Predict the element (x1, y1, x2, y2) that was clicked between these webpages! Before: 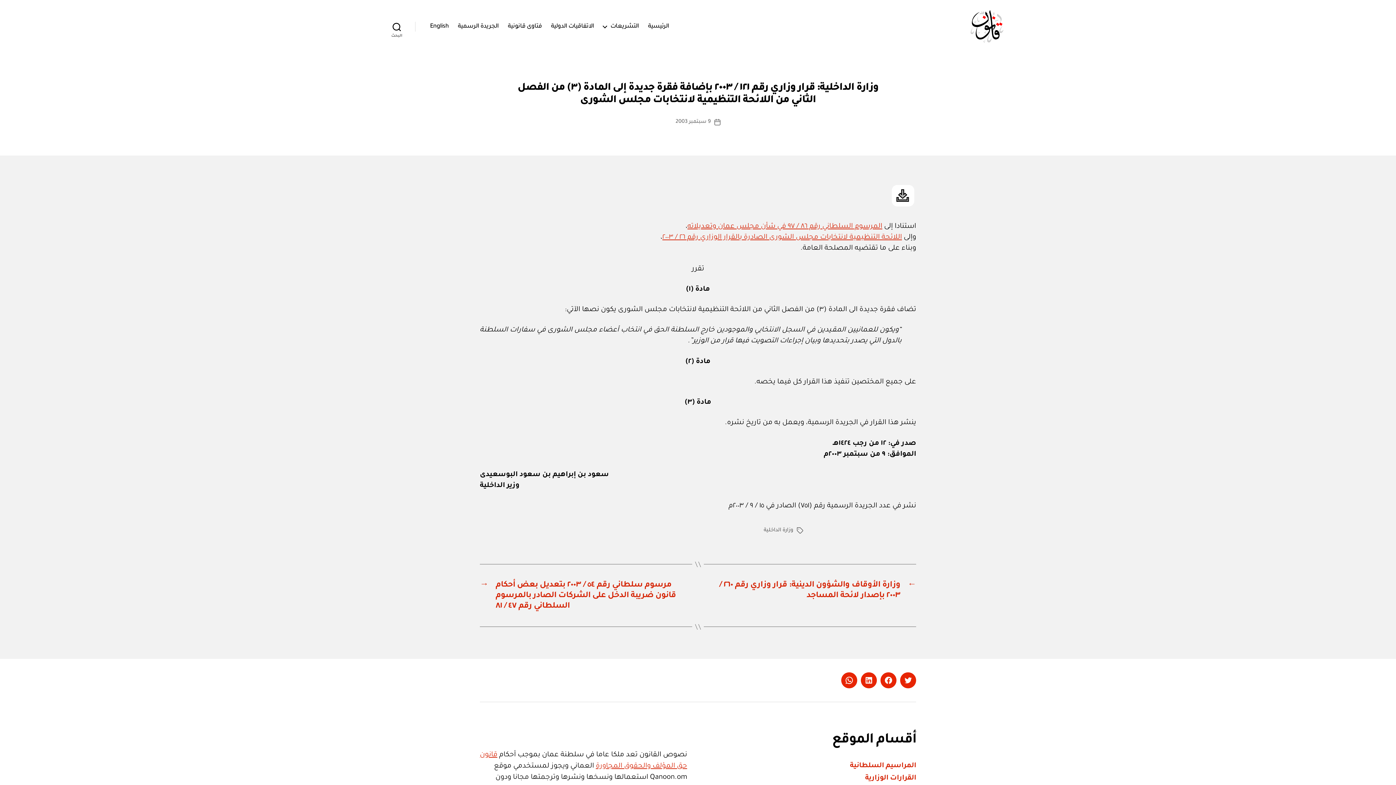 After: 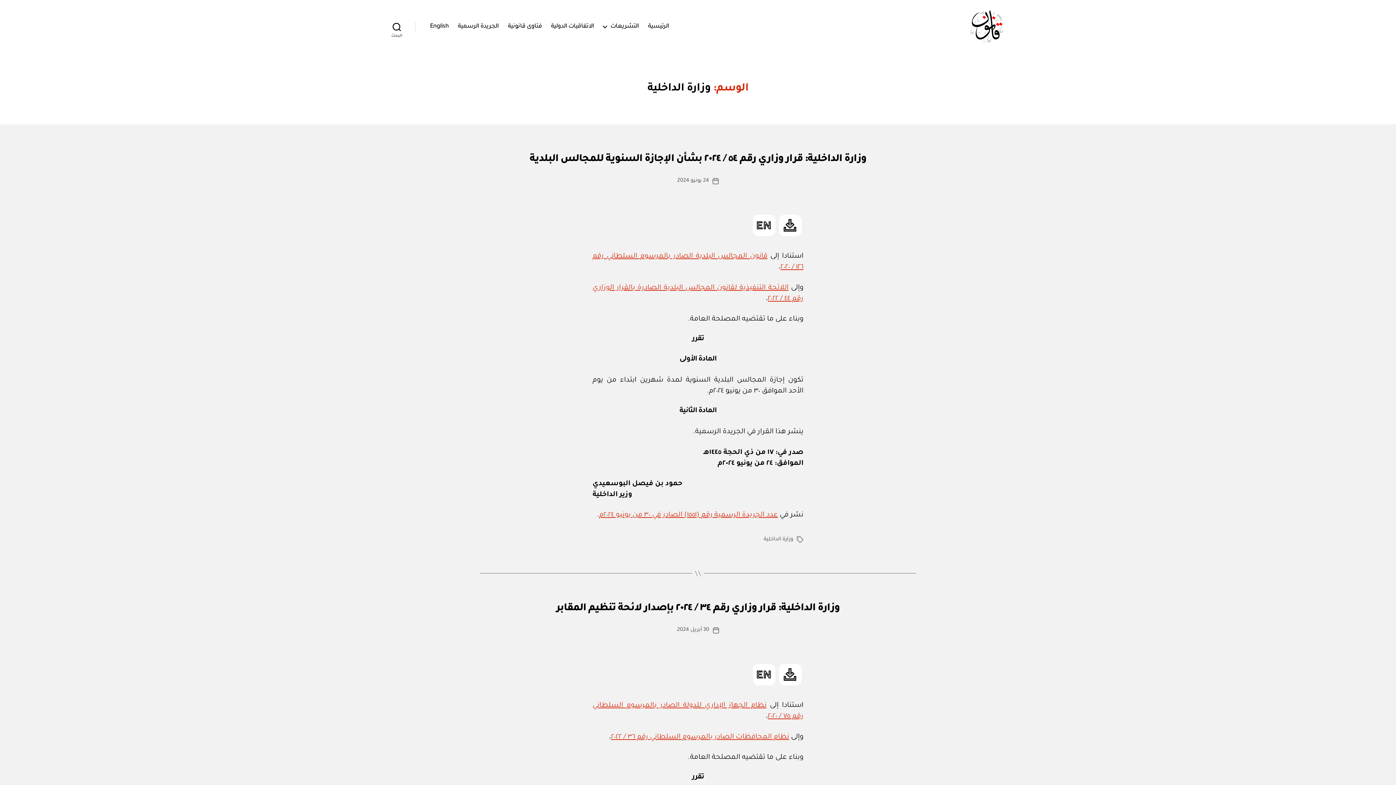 Action: label: وزارة الداخلية bbox: (763, 528, 793, 533)